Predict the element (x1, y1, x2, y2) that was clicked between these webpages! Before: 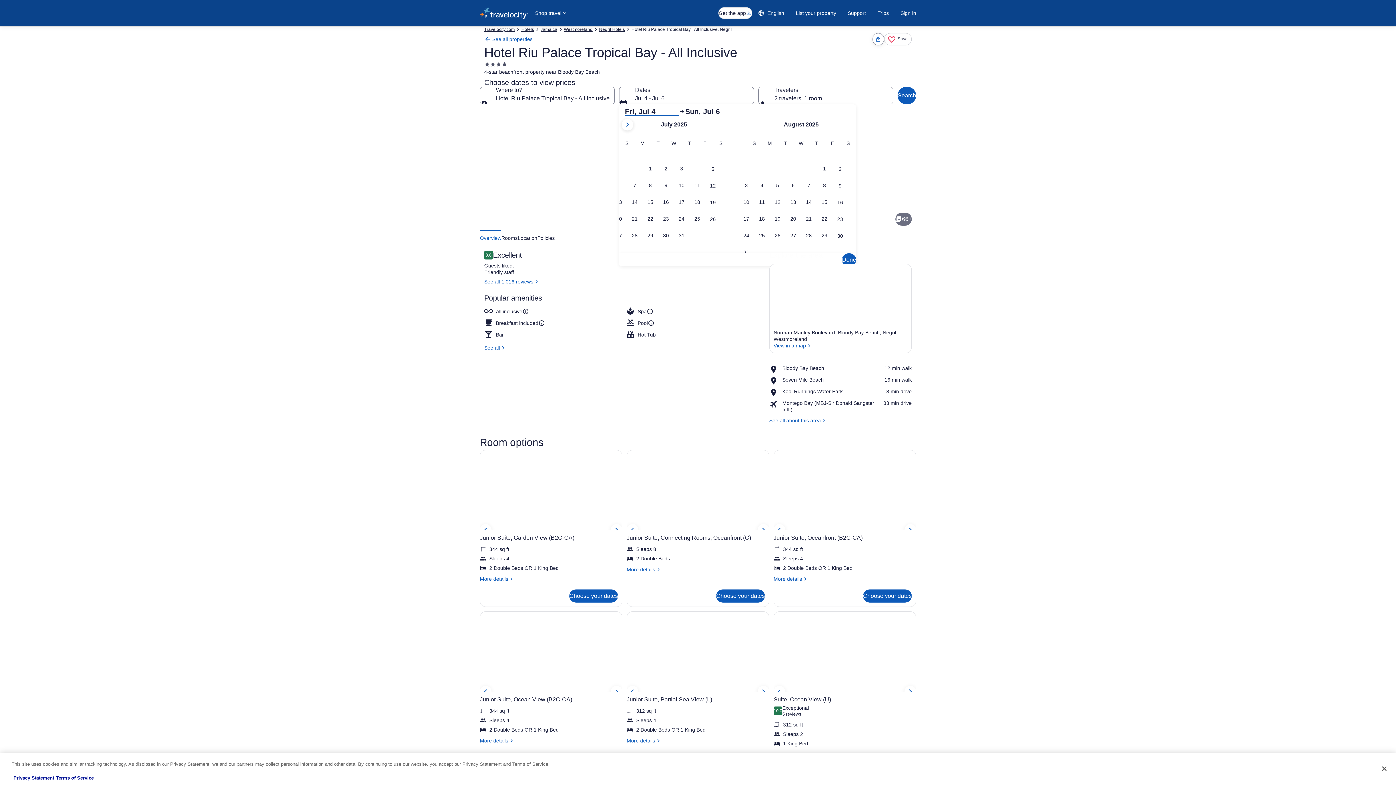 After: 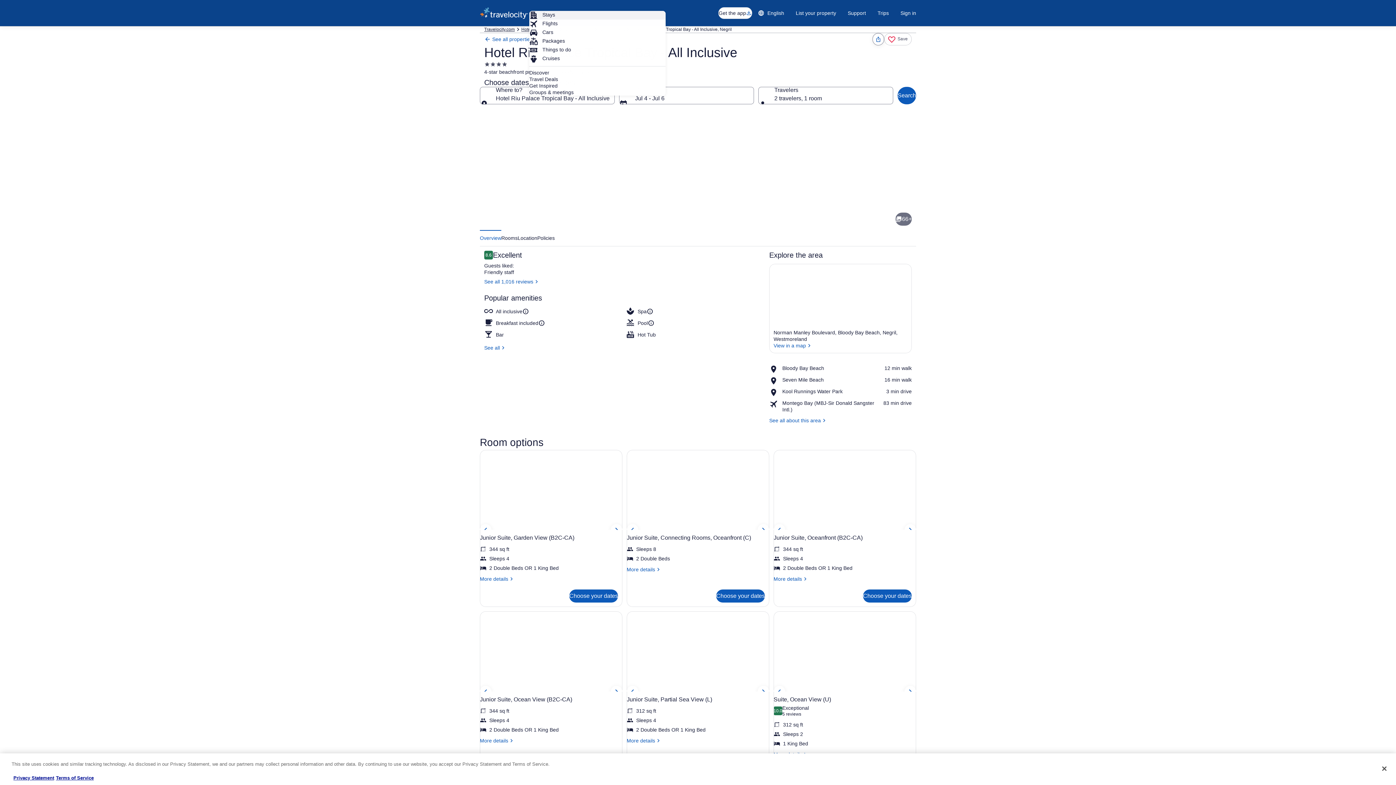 Action: label: Shop travel bbox: (529, 6, 573, 19)